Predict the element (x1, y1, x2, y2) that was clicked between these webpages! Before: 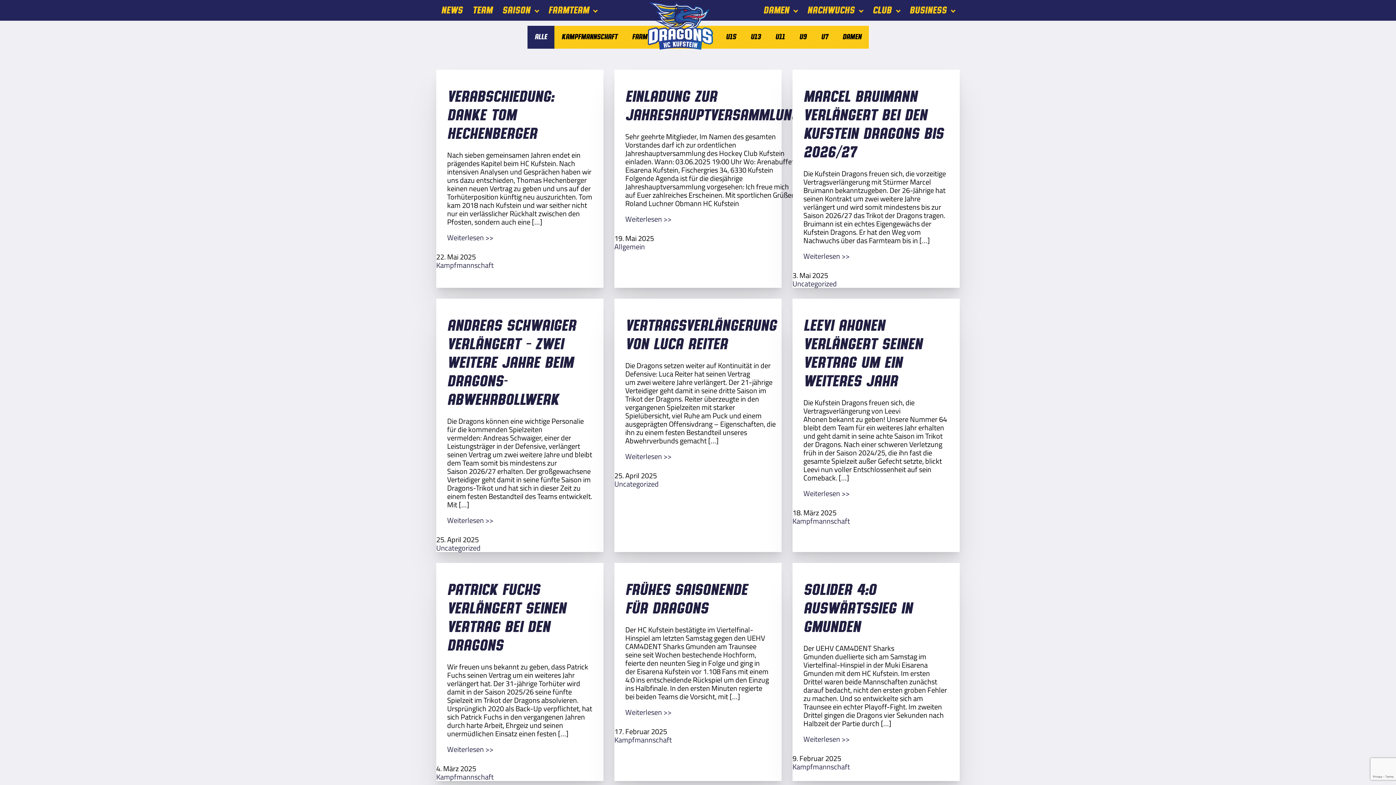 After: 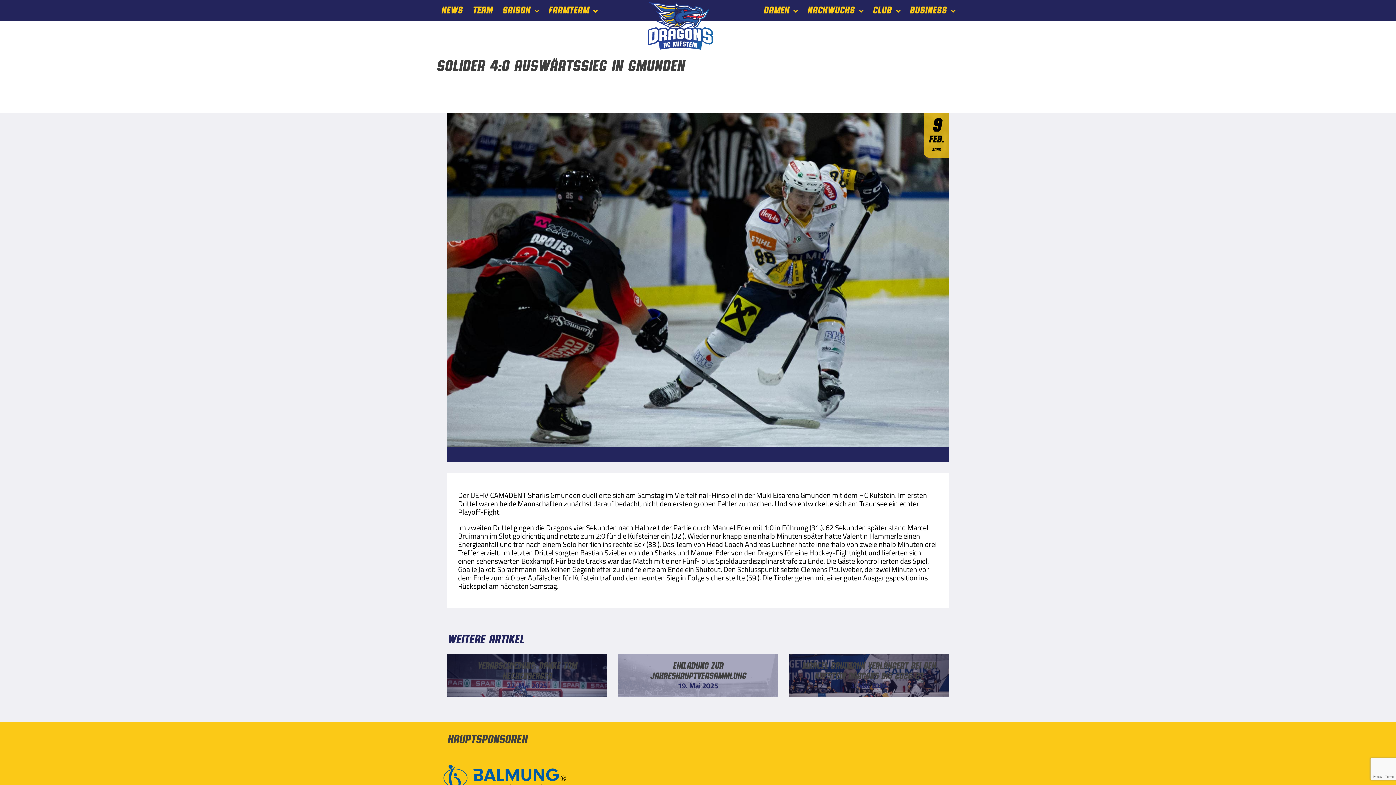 Action: label: Weiterlesen >>
 bbox: (803, 735, 849, 743)